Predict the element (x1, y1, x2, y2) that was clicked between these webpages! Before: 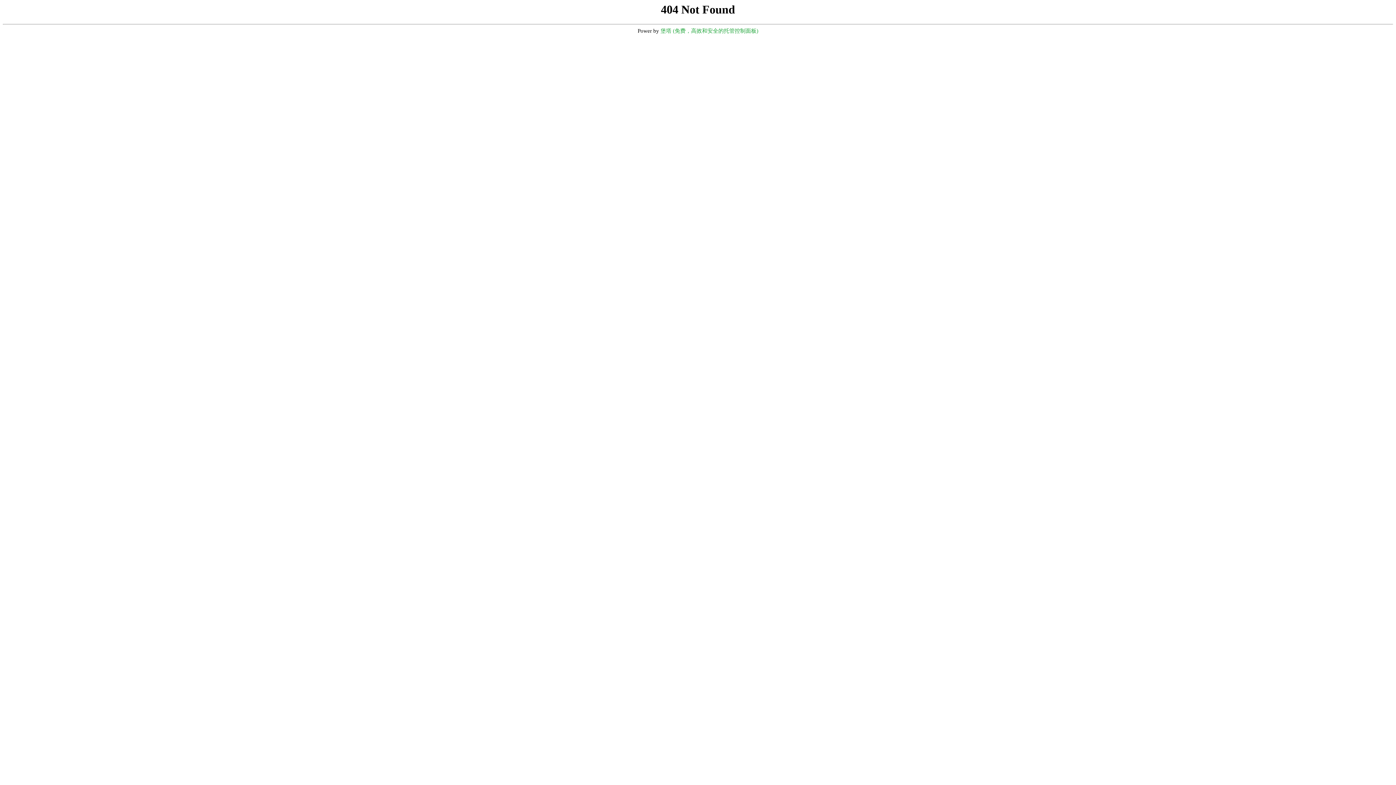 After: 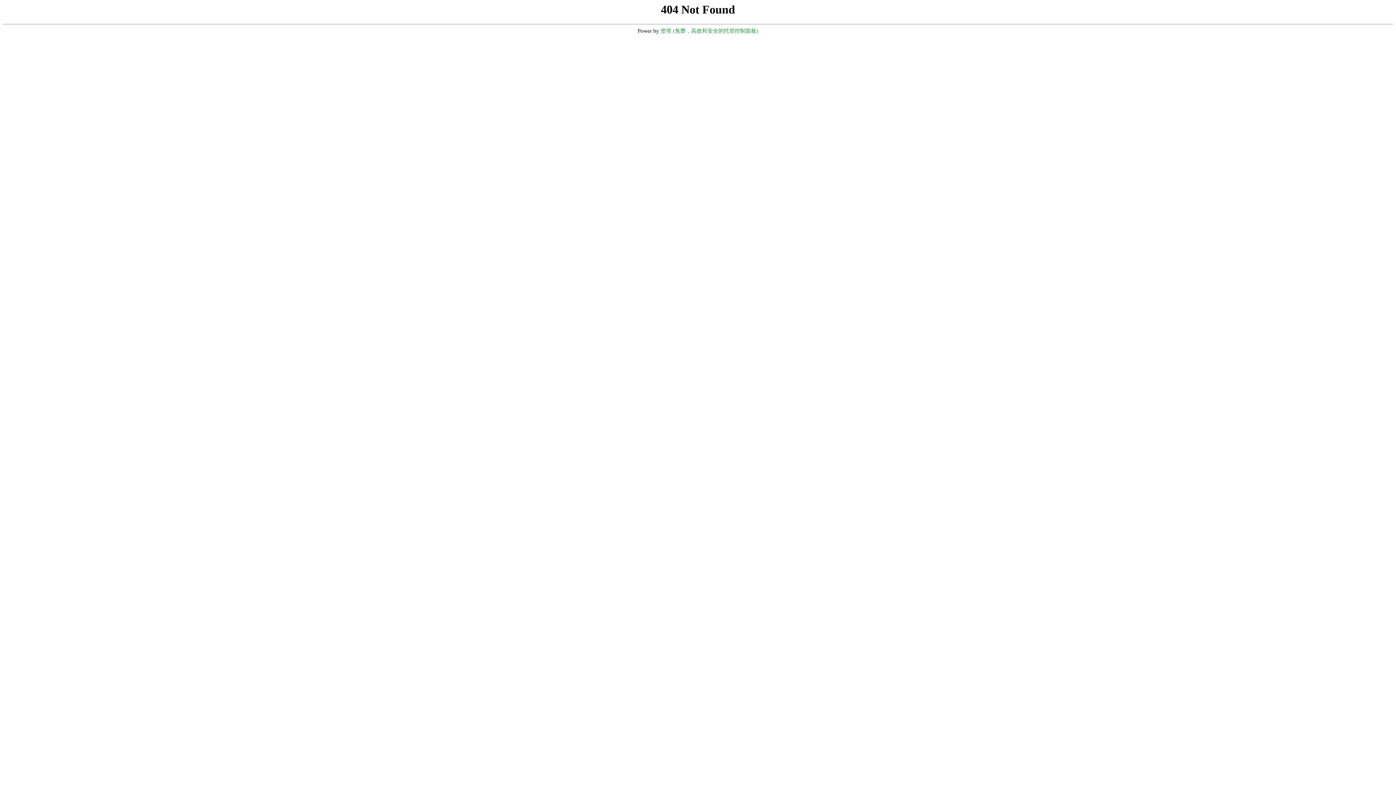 Action: bbox: (660, 28, 758, 33) label: 堡塔 (免费，高效和安全的托管控制面板)